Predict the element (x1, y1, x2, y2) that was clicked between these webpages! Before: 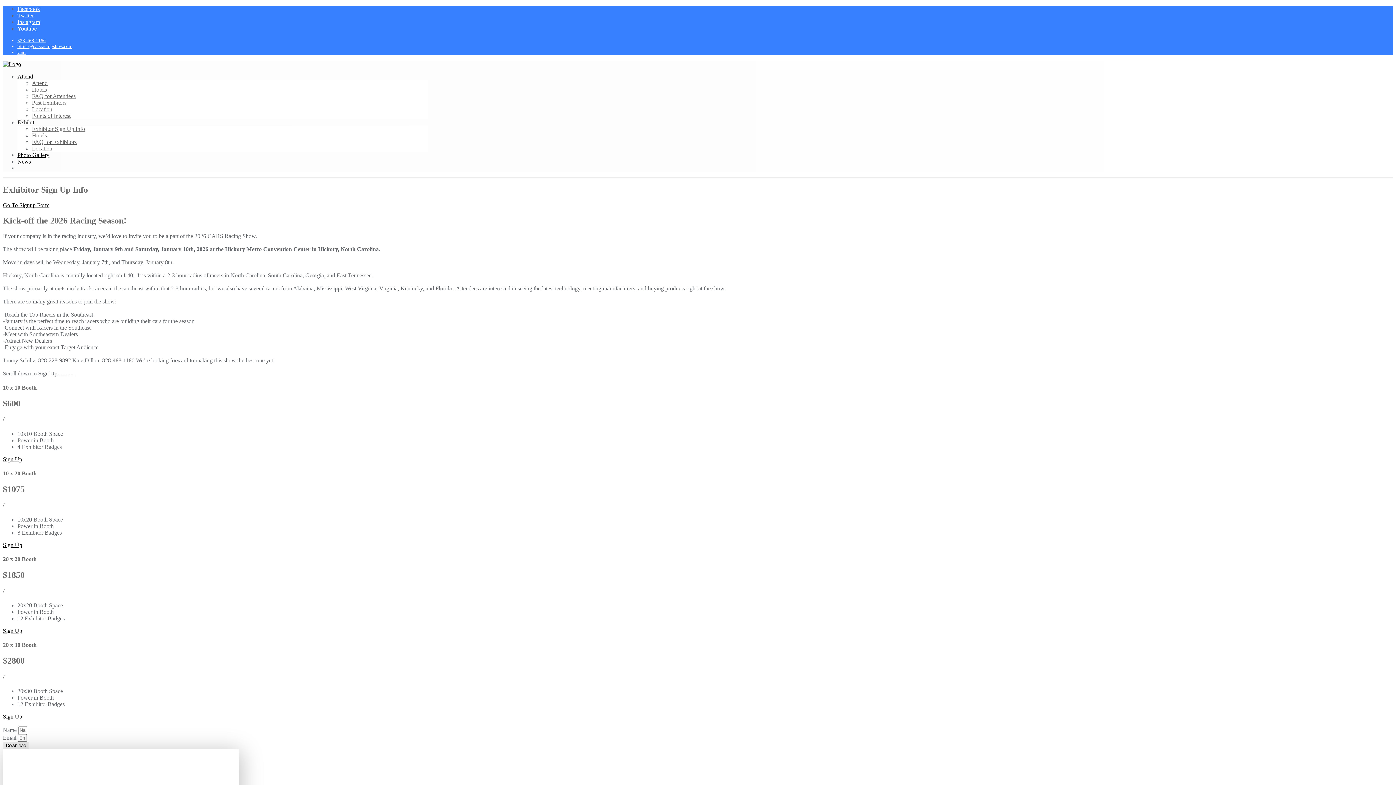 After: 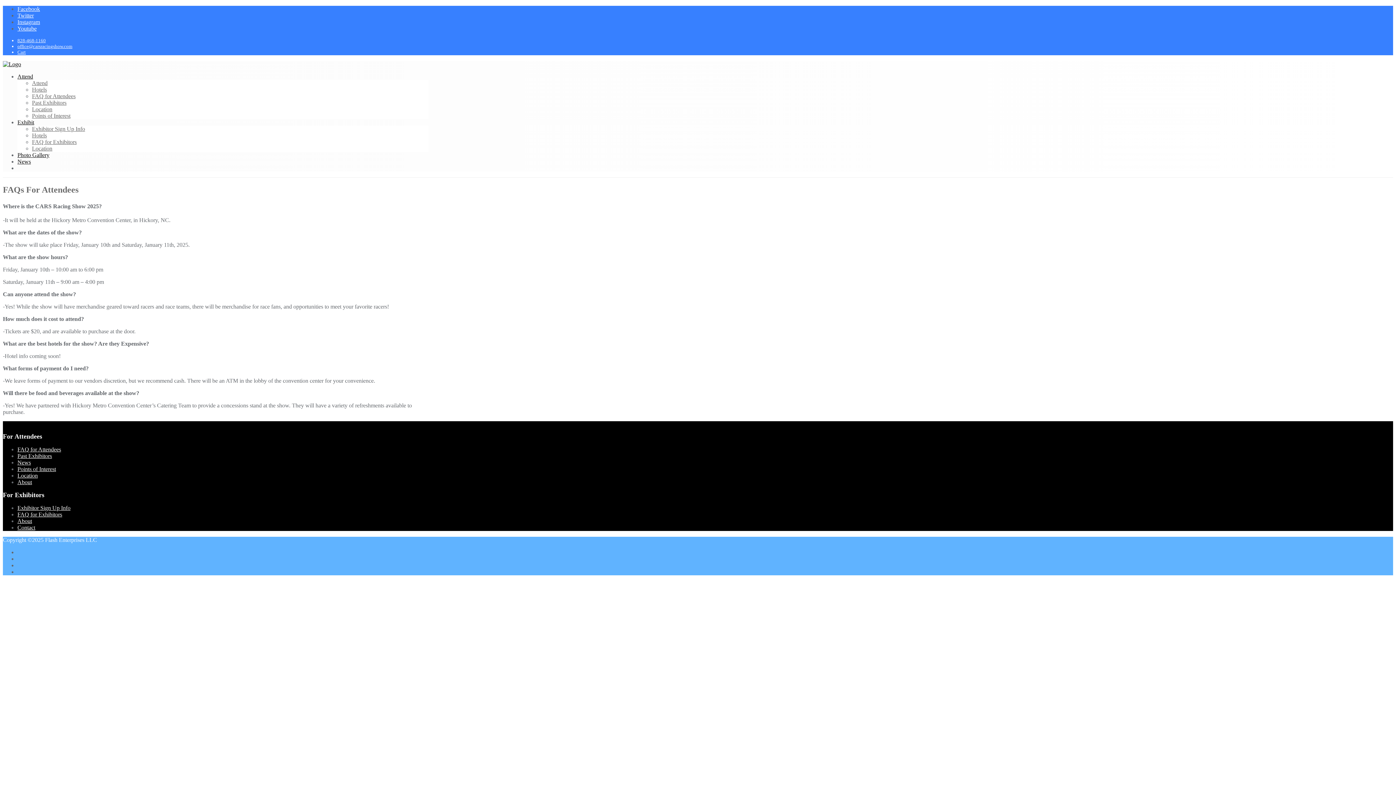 Action: label: FAQ for Attendees bbox: (32, 93, 75, 99)